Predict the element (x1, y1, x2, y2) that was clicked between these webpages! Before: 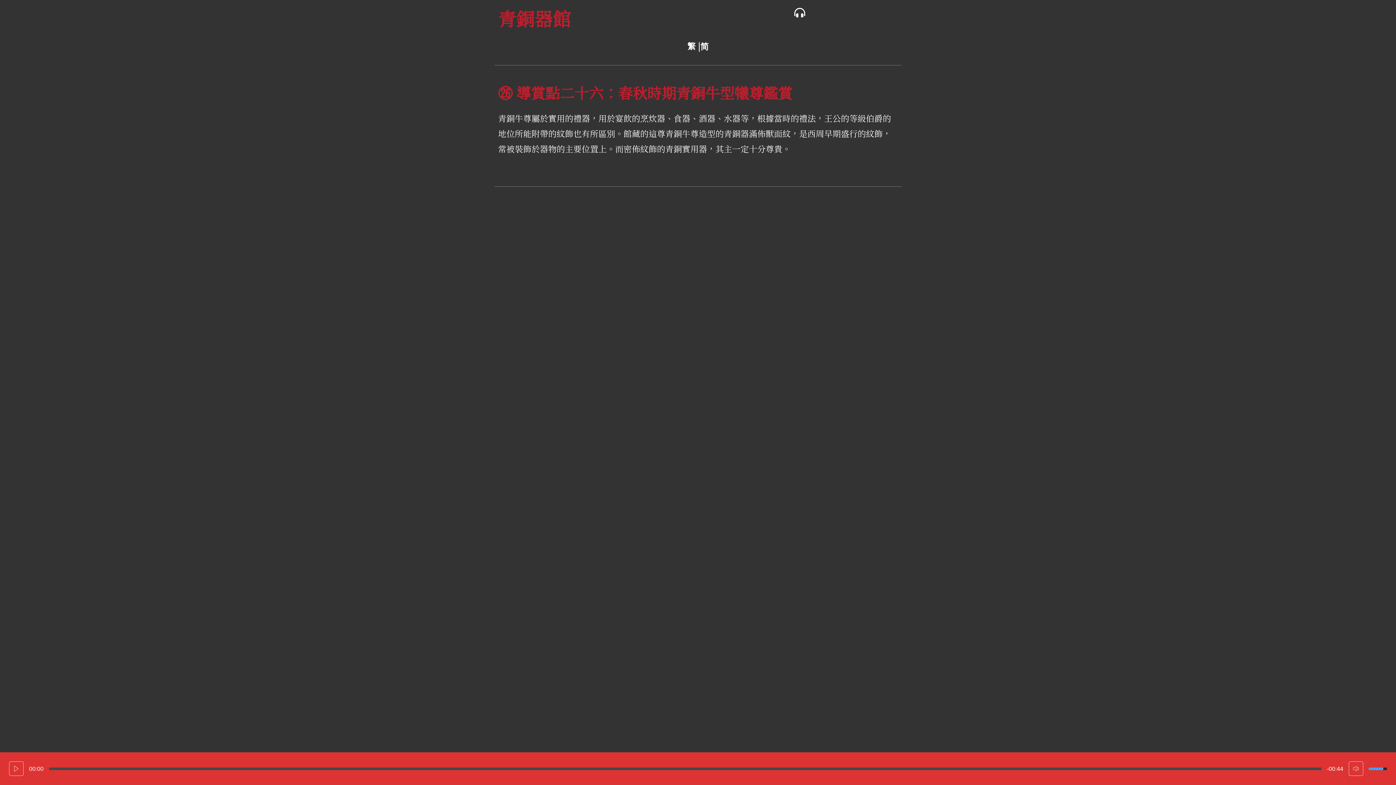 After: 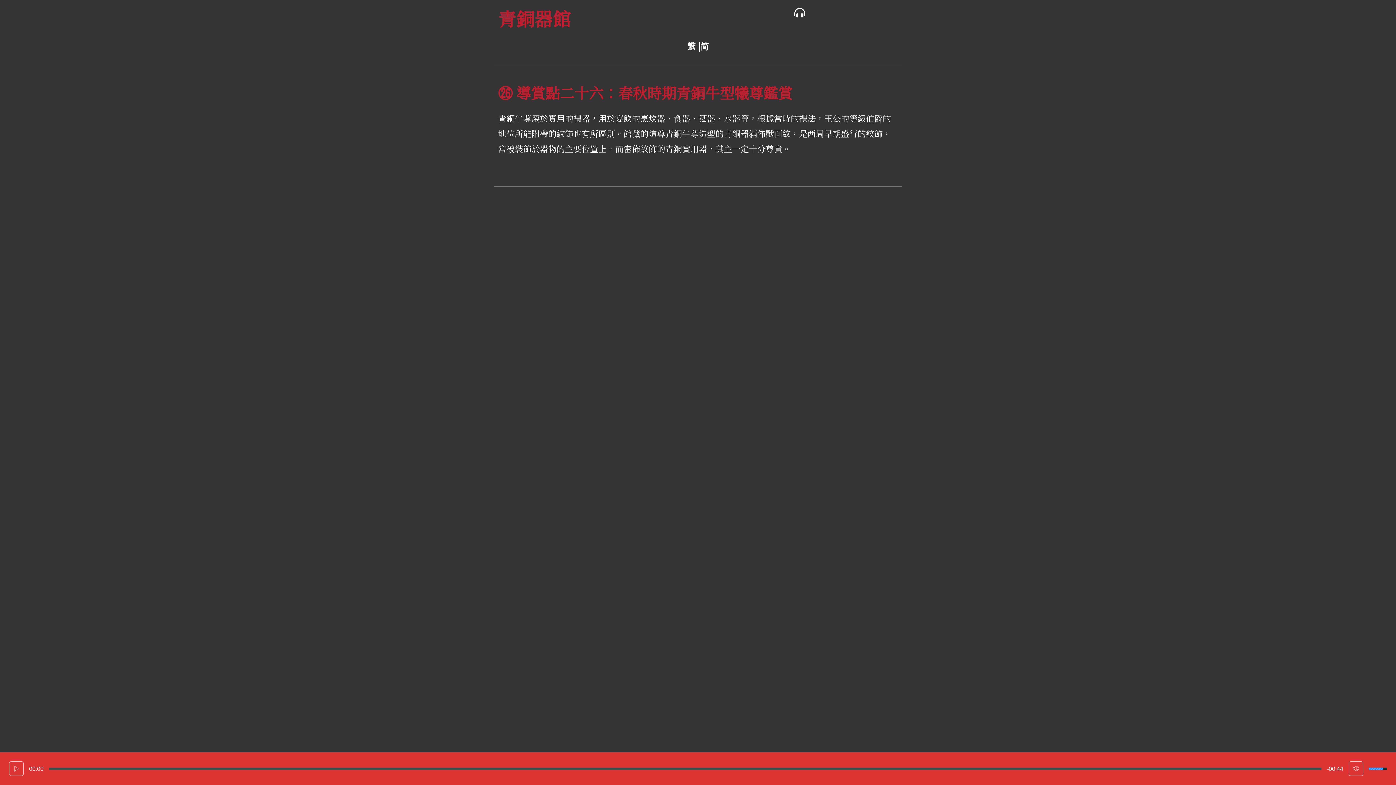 Action: bbox: (687, 40, 700, 52) label: 繁 |